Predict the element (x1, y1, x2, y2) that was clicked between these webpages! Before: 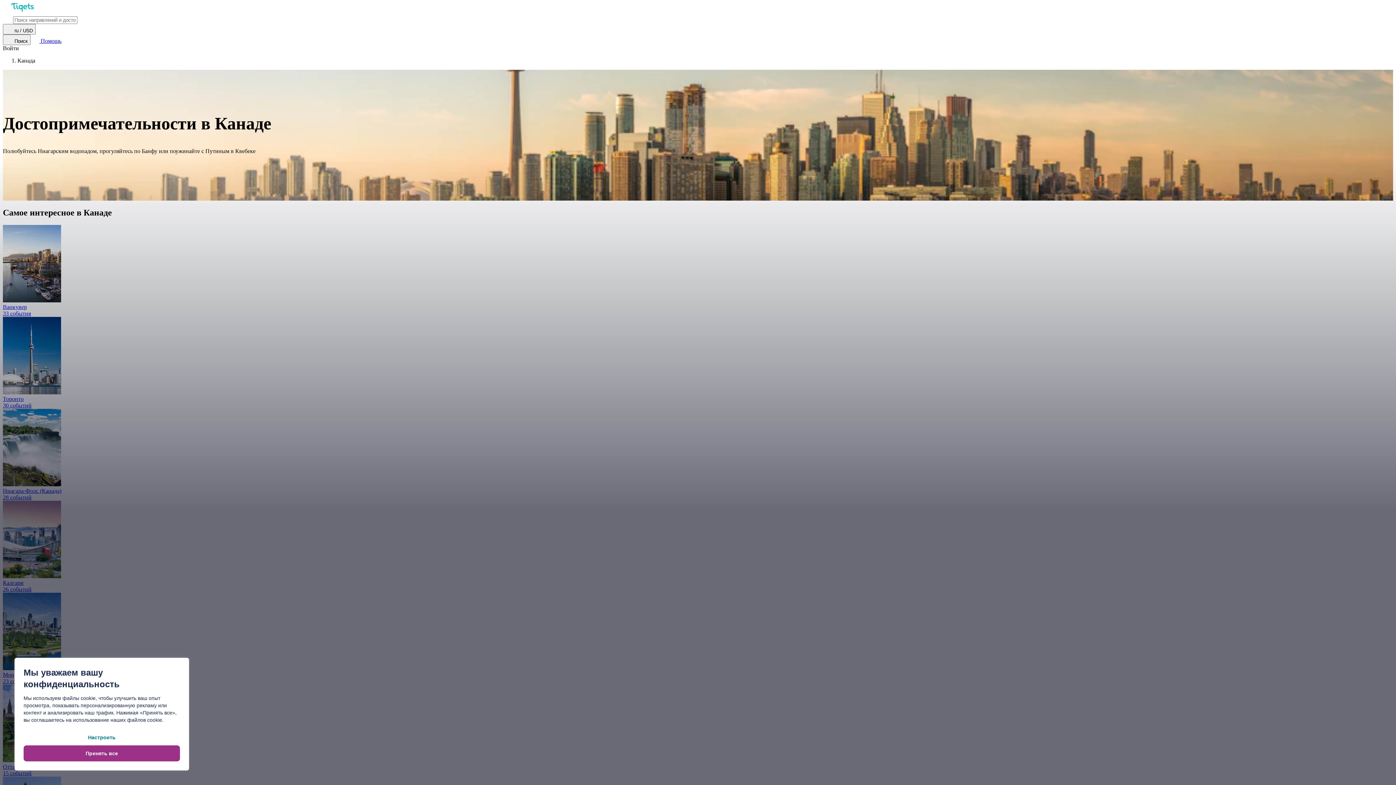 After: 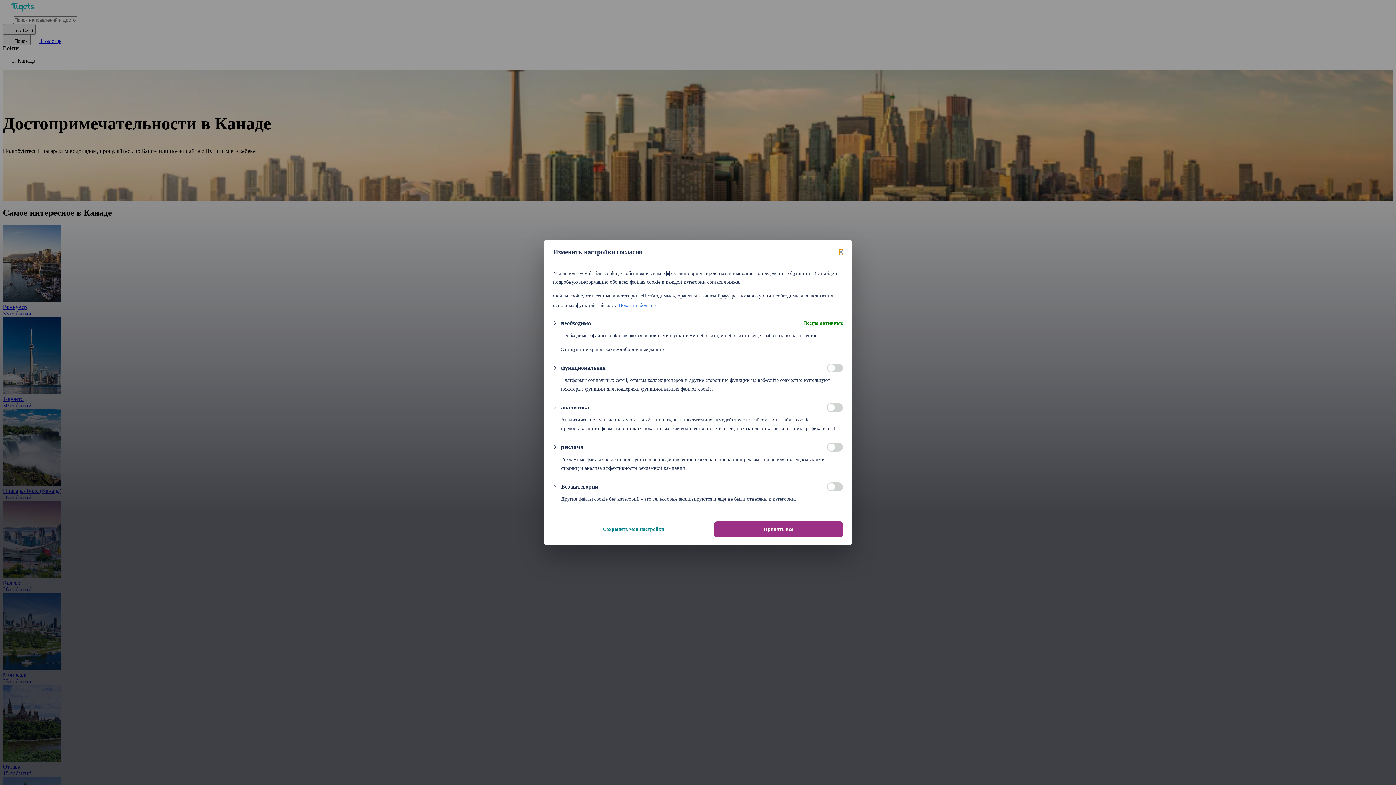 Action: bbox: (23, 729, 180, 745) label: Настроить